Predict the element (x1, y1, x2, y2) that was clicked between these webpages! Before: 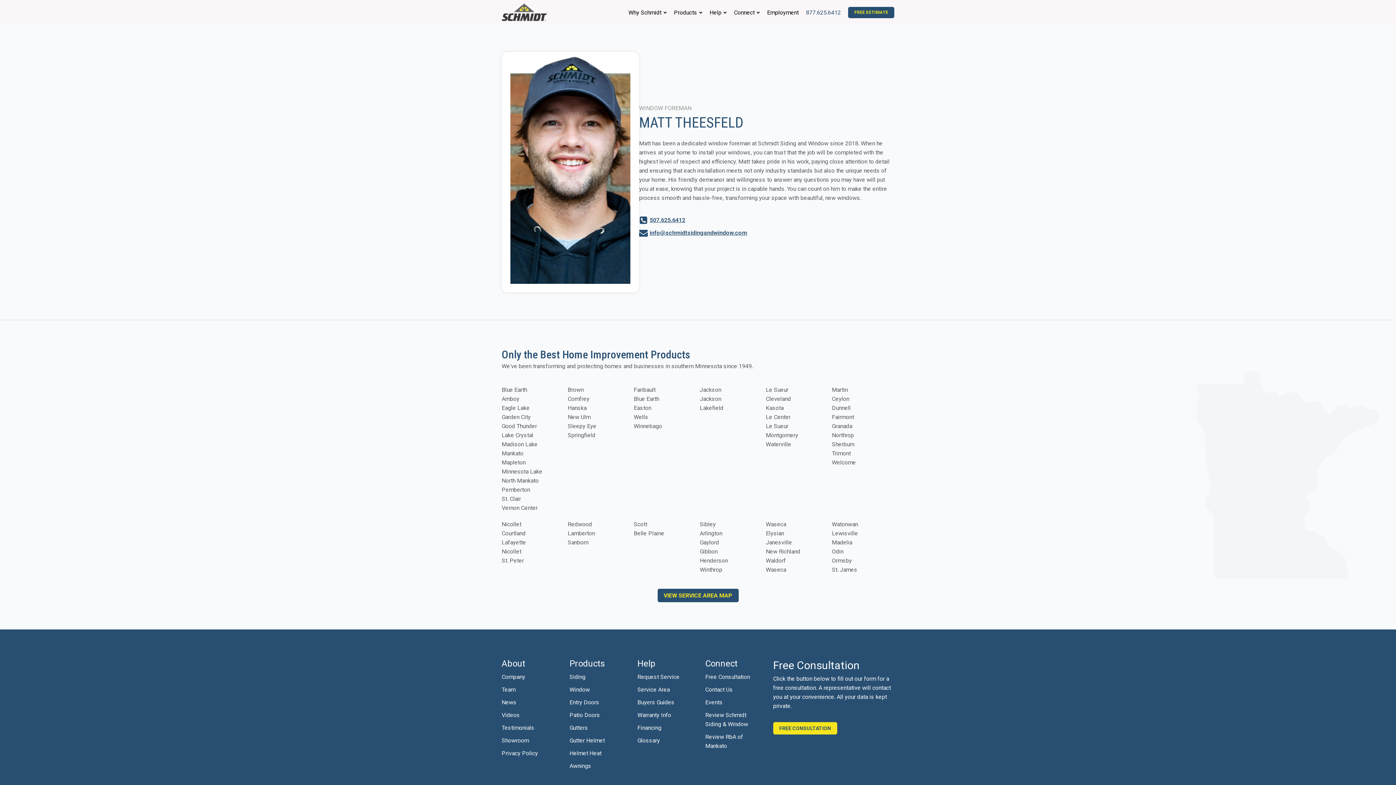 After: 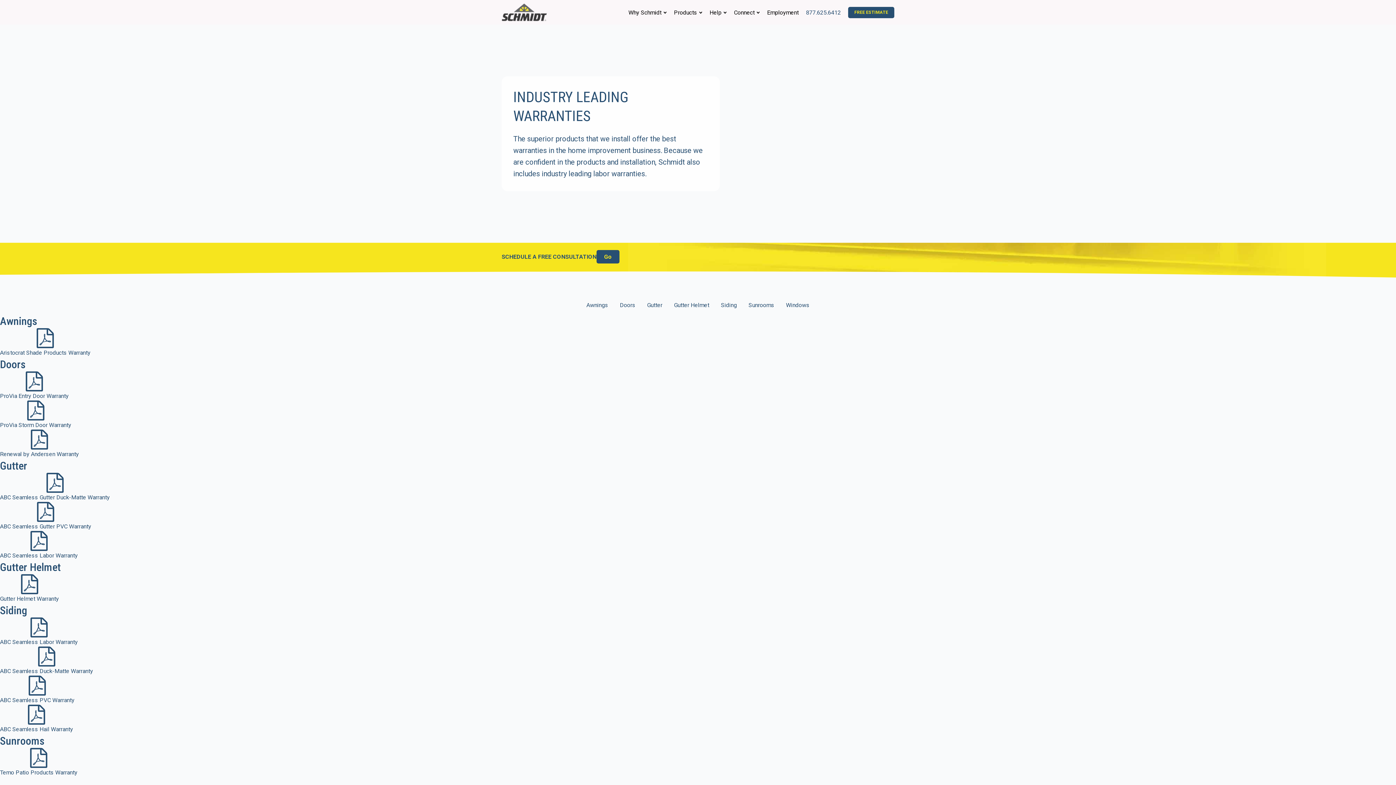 Action: bbox: (637, 709, 679, 721) label: Warranty Info